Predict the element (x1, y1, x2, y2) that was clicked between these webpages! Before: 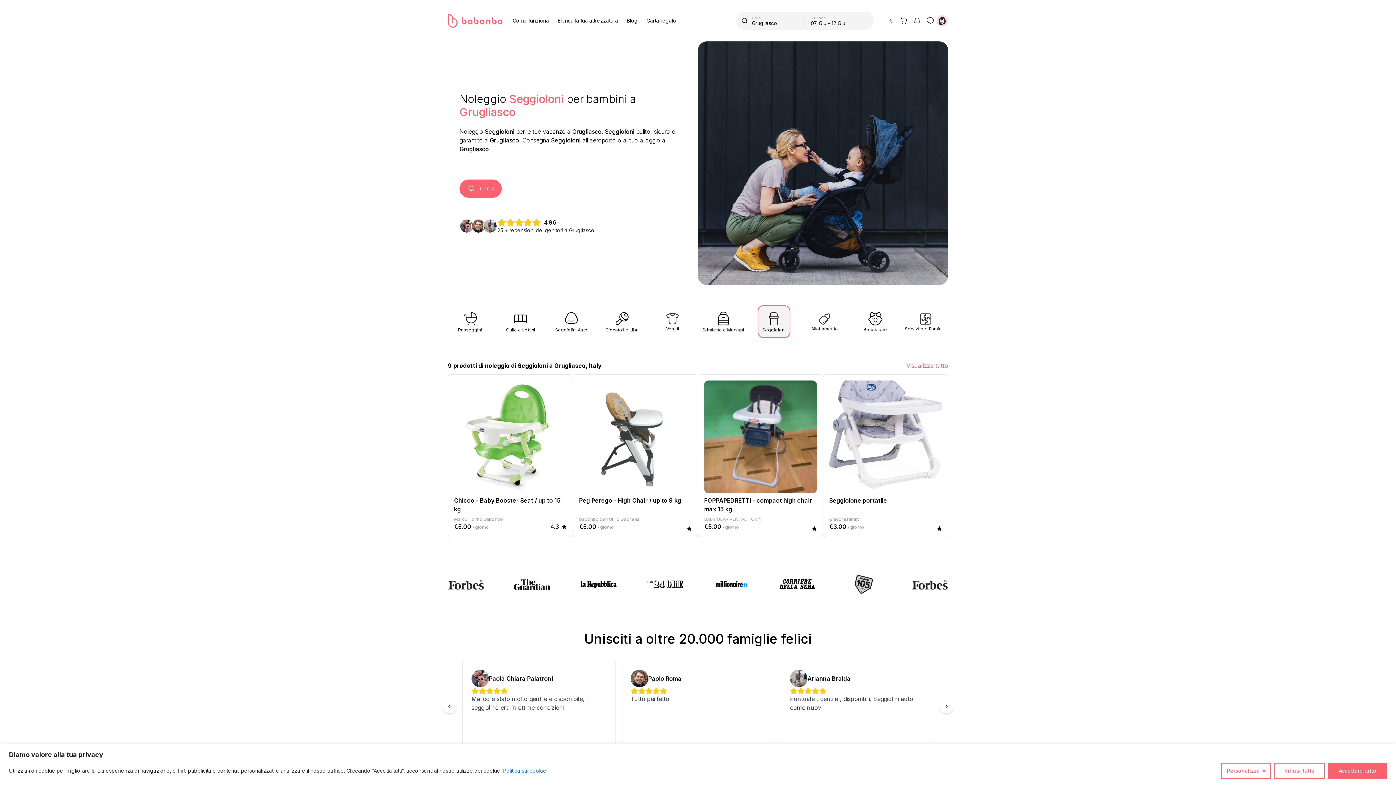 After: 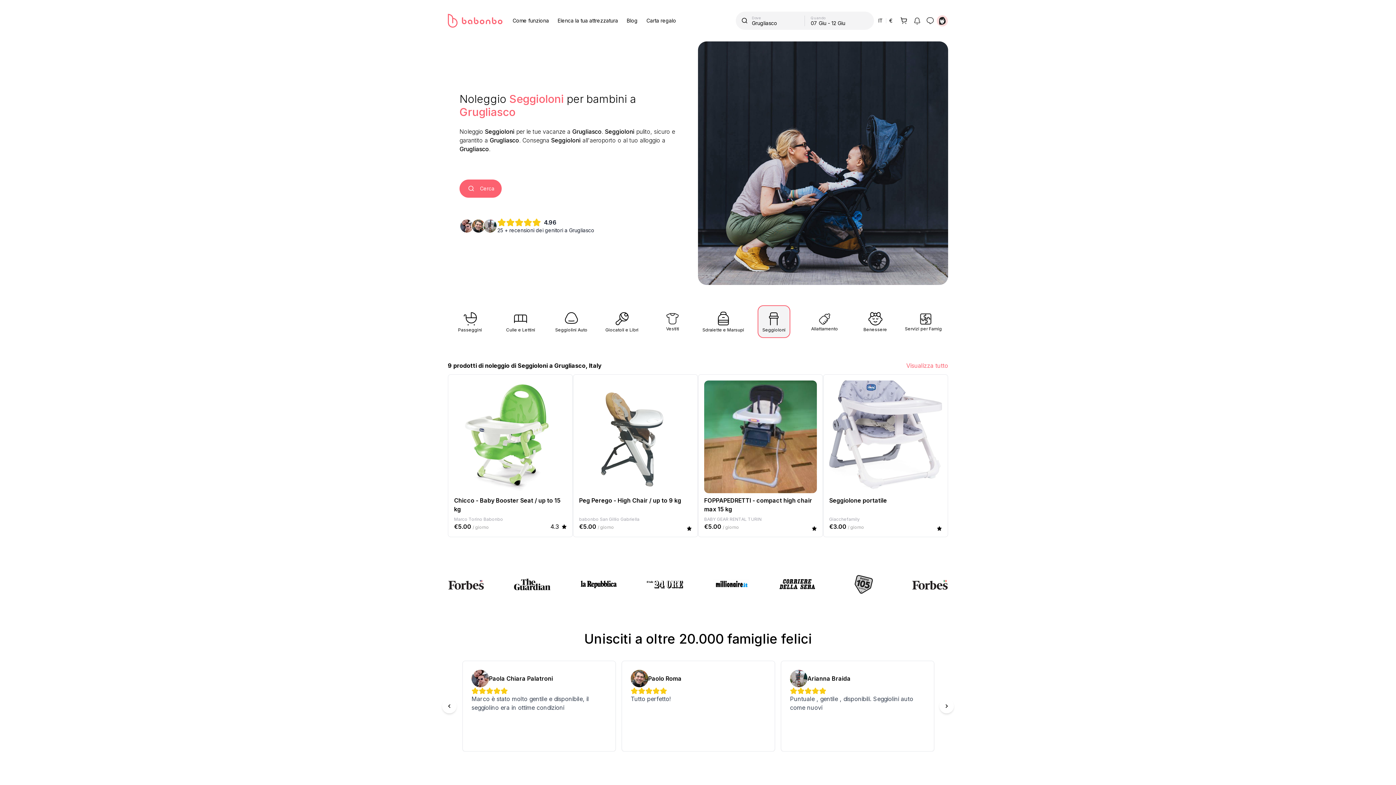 Action: label: Accettare tutto bbox: (1328, 763, 1387, 779)